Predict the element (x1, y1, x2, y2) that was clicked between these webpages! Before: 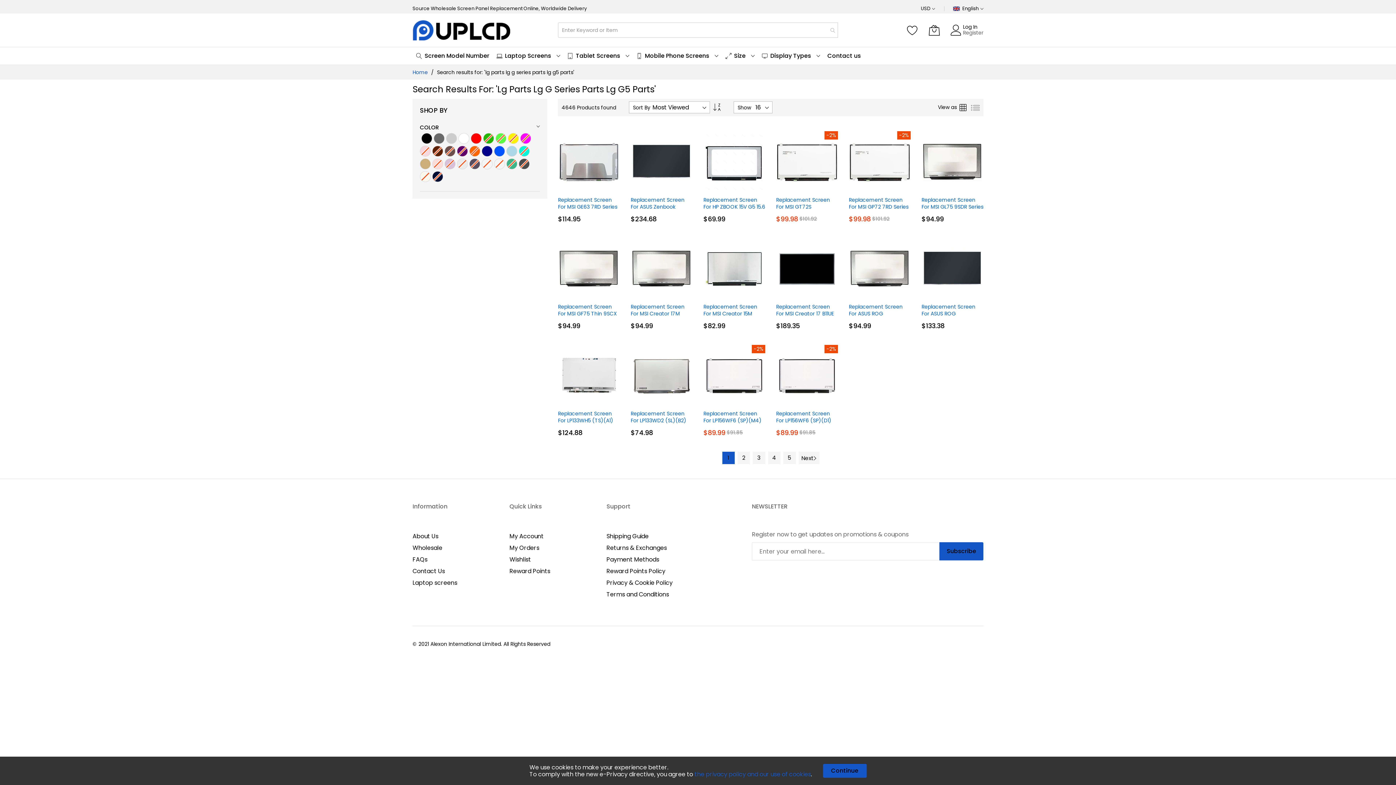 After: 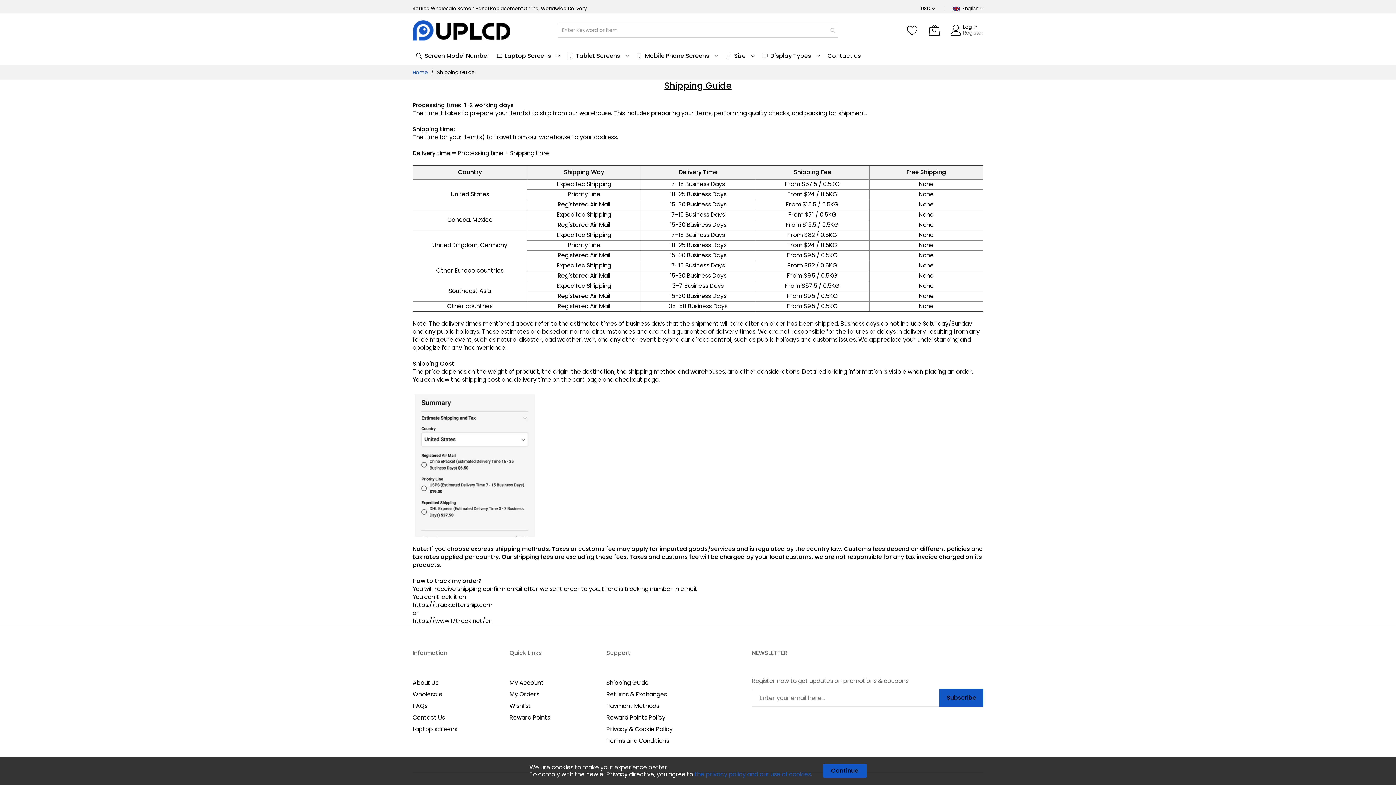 Action: label: Shipping Guide bbox: (606, 532, 648, 540)